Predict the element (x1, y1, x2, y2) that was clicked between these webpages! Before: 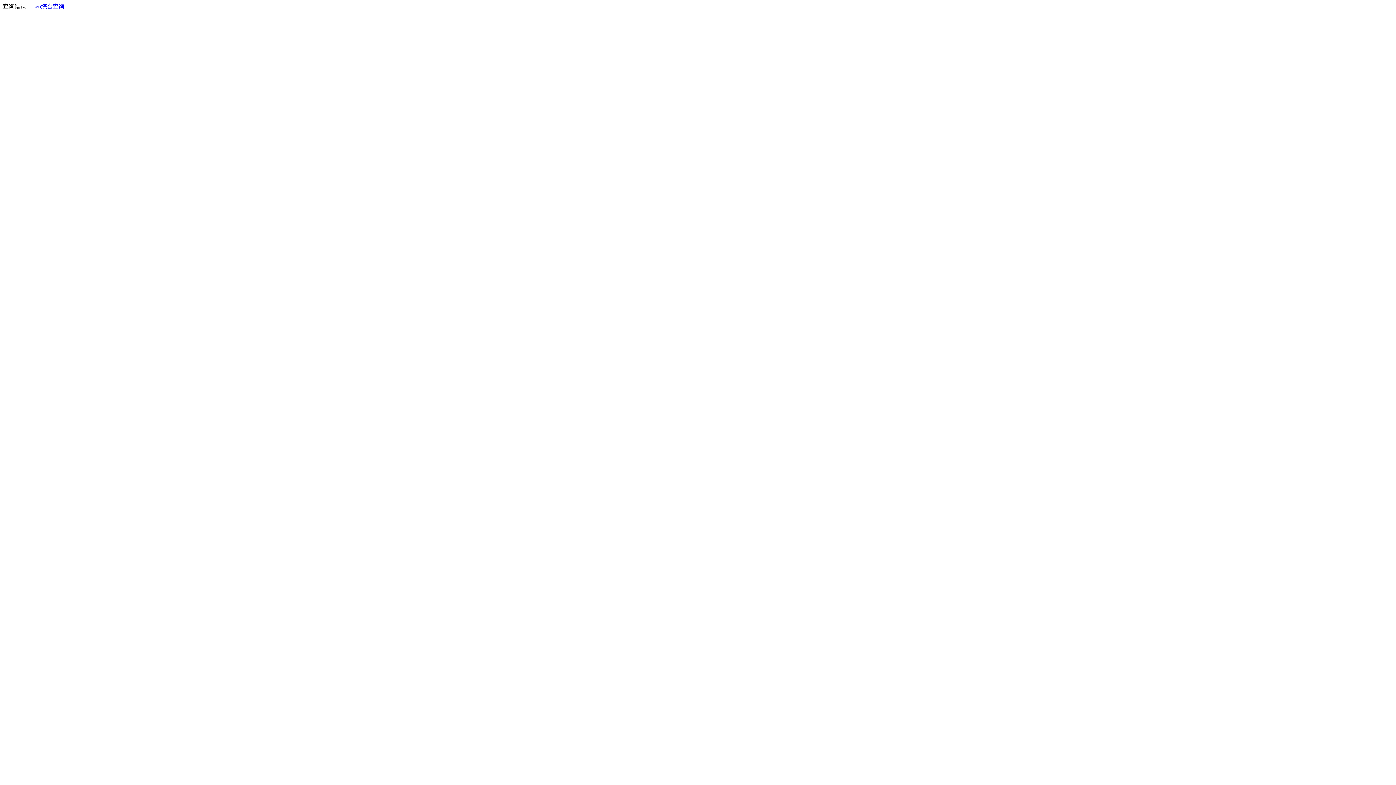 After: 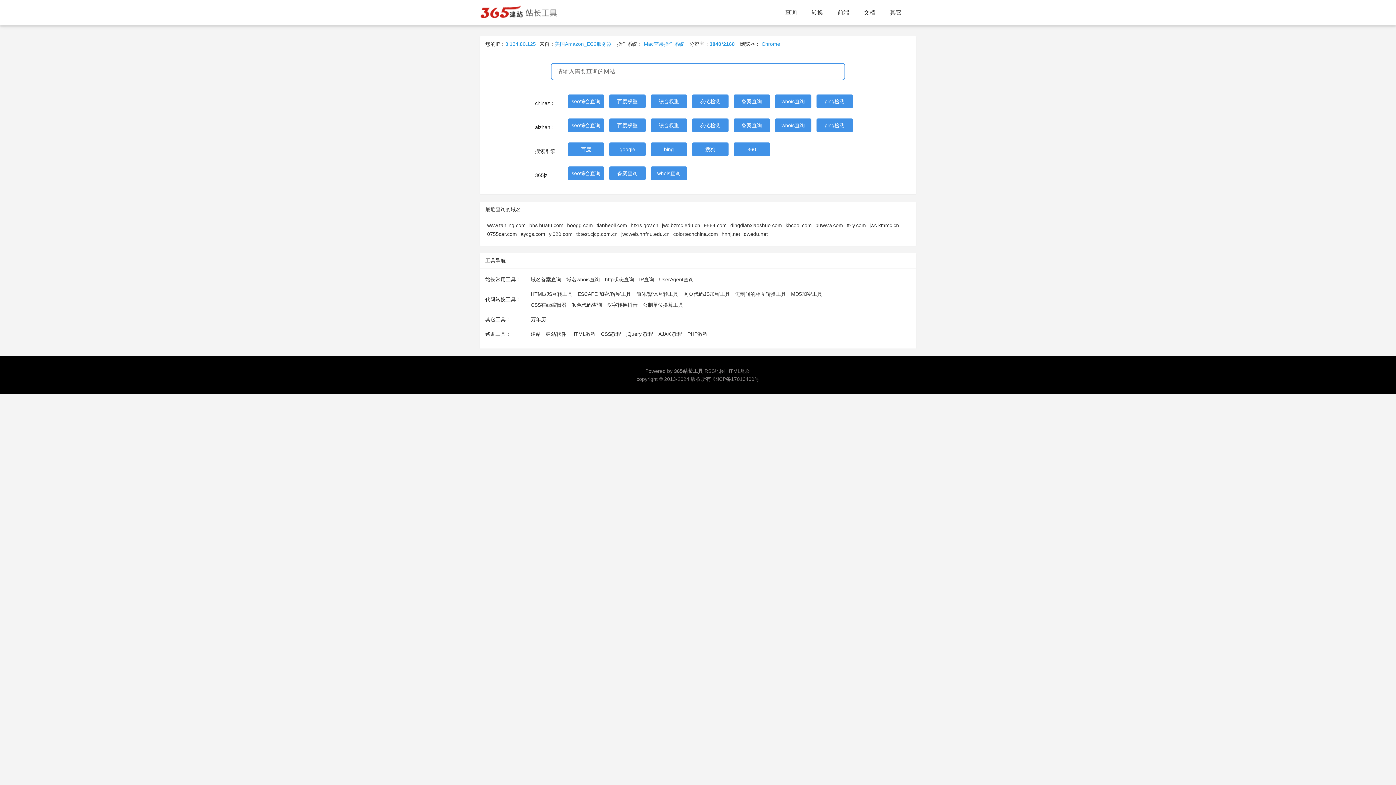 Action: bbox: (33, 3, 64, 9) label: seo综合查询